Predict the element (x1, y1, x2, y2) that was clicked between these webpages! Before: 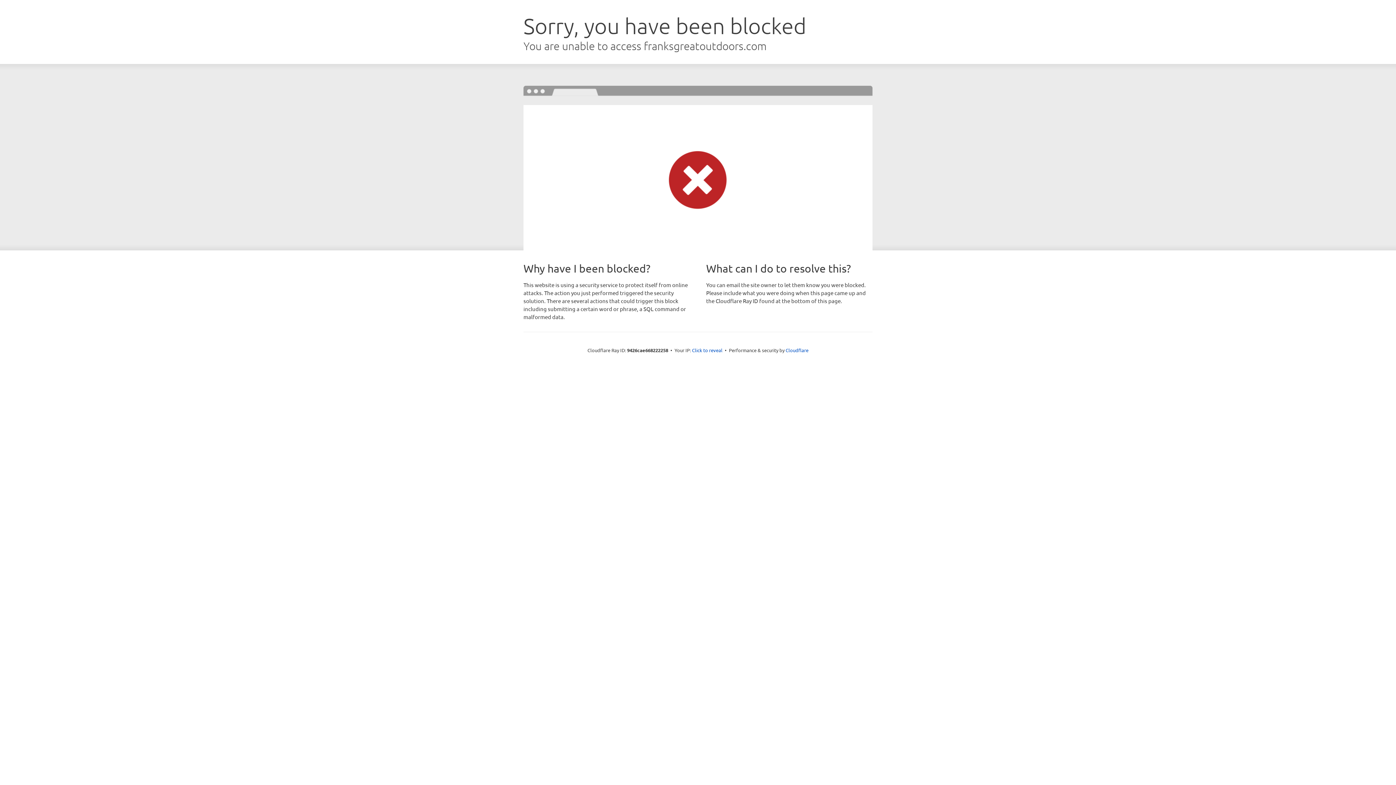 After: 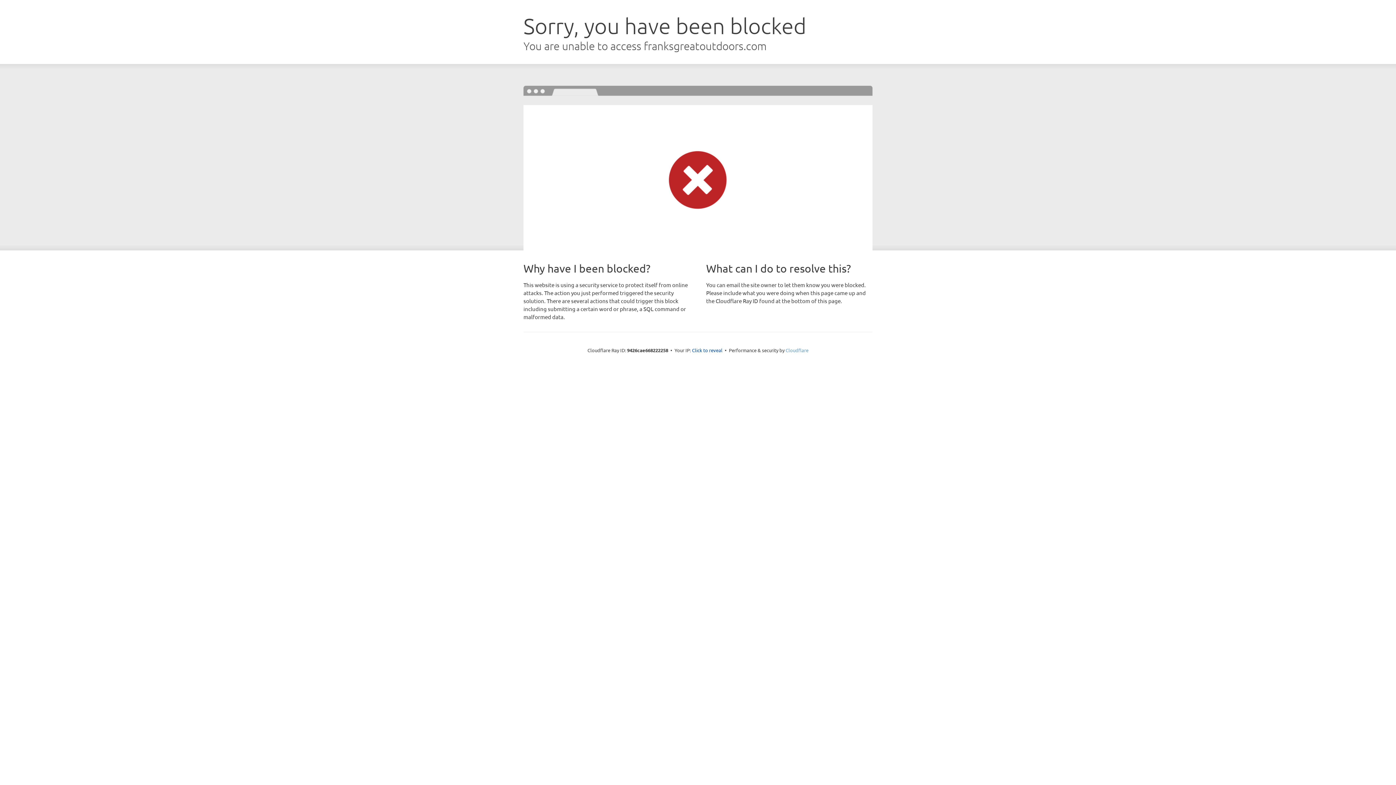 Action: bbox: (785, 347, 808, 353) label: Cloudflare